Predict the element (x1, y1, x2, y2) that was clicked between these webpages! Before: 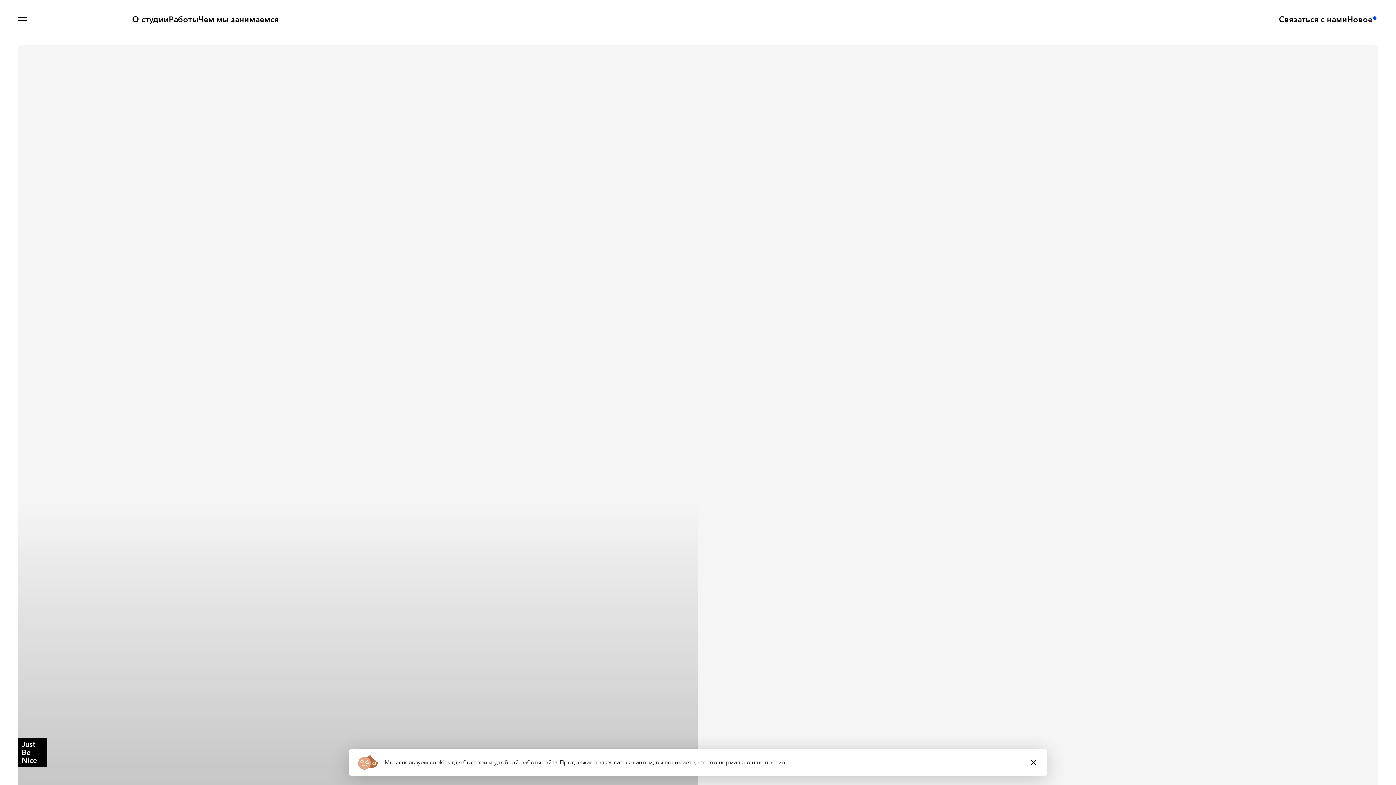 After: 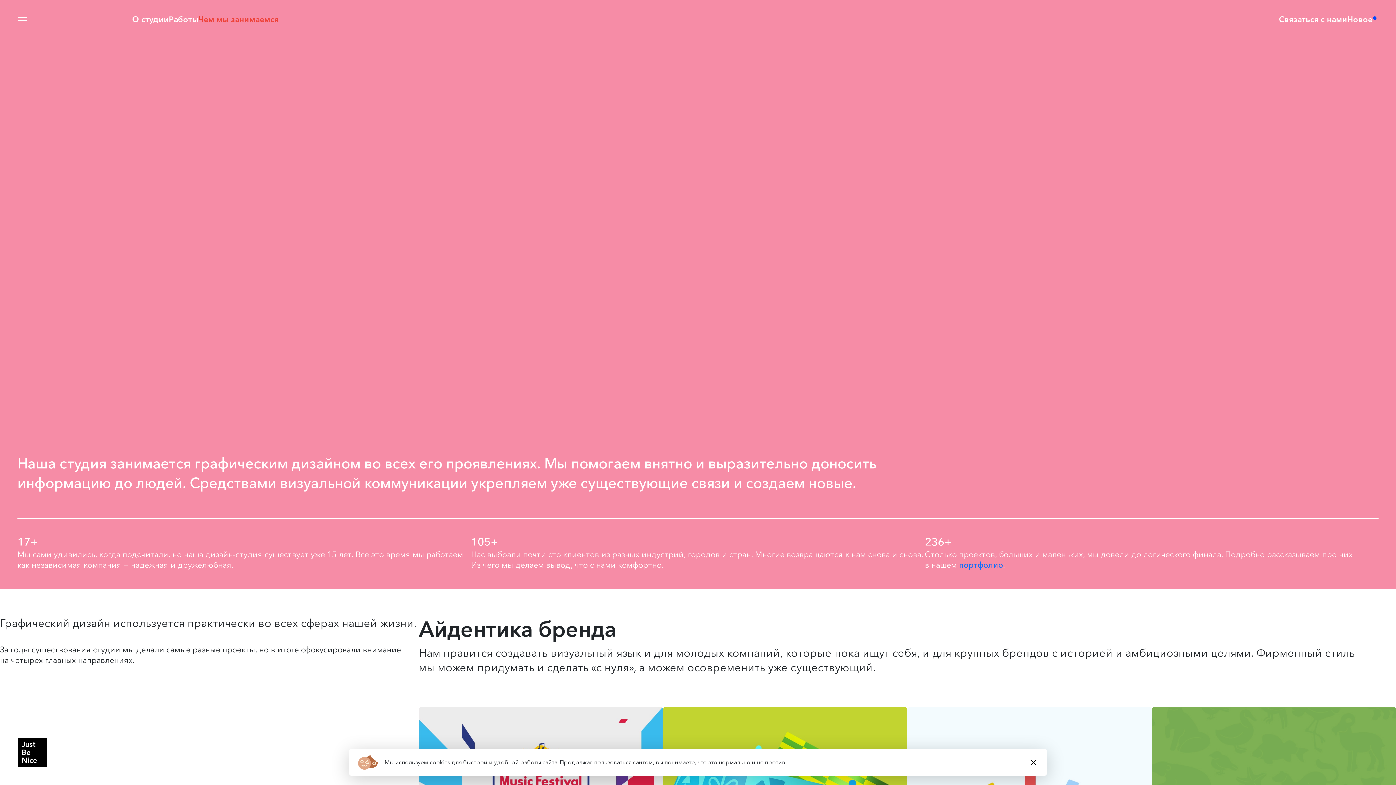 Action: label: Чем мы занимаемся bbox: (198, 14, 278, 25)